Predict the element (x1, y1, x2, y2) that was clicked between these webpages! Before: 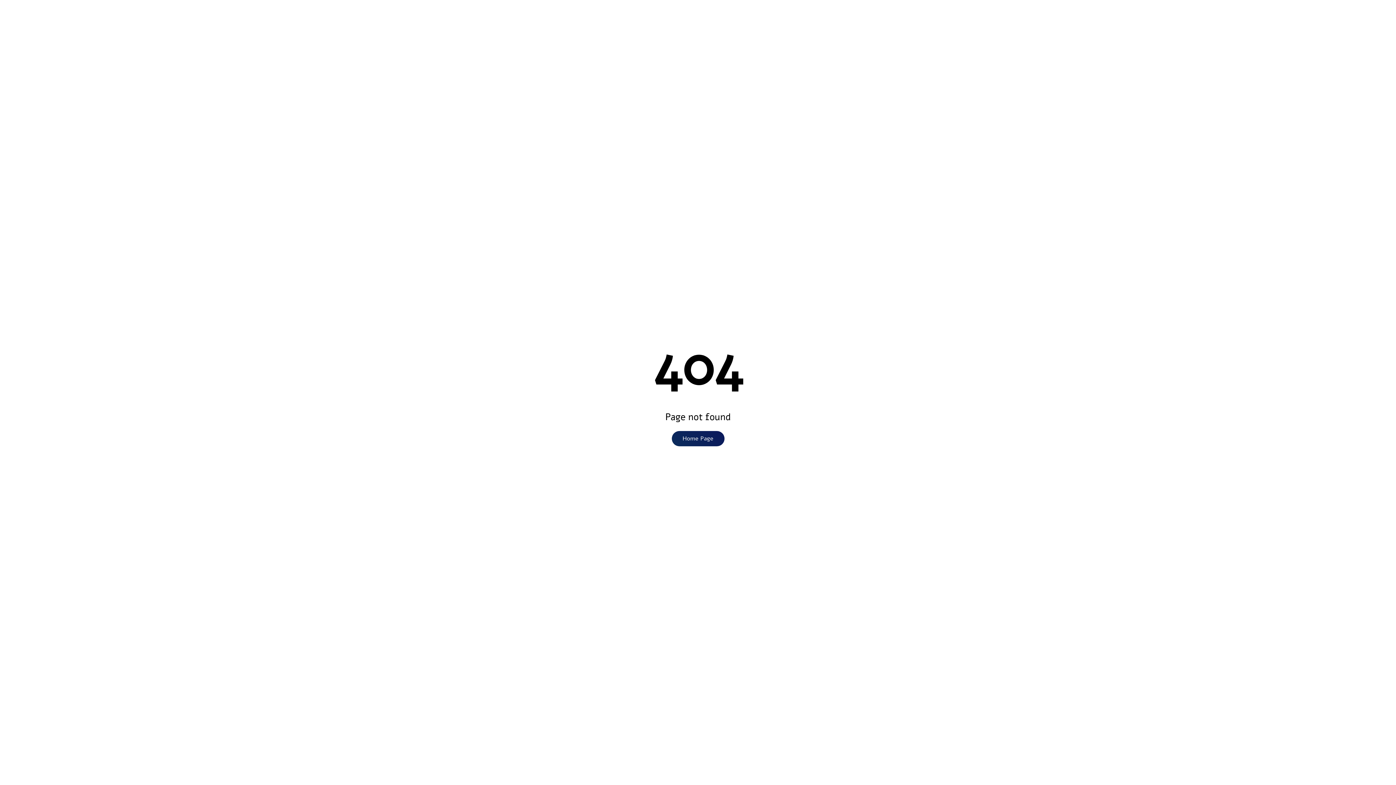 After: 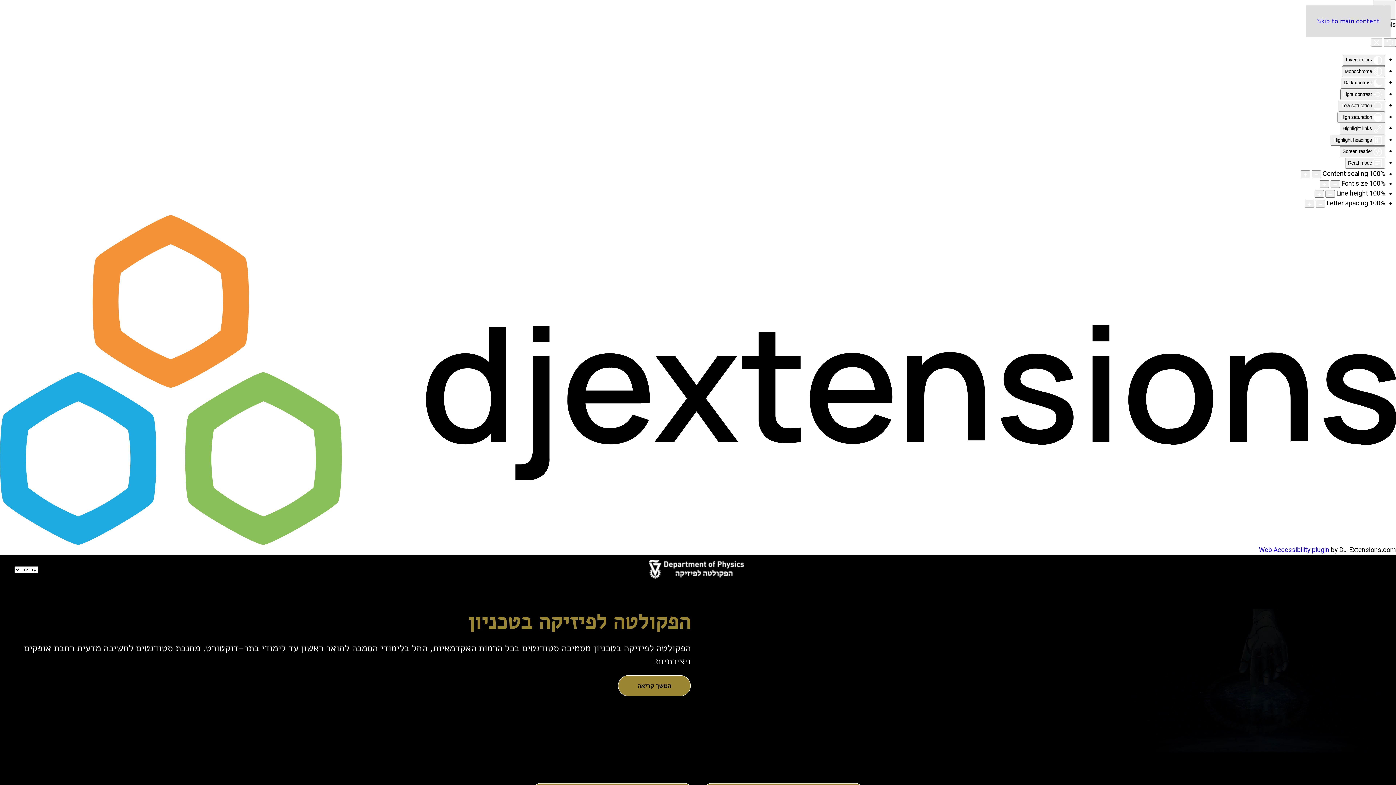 Action: label: Home Page bbox: (671, 431, 724, 446)